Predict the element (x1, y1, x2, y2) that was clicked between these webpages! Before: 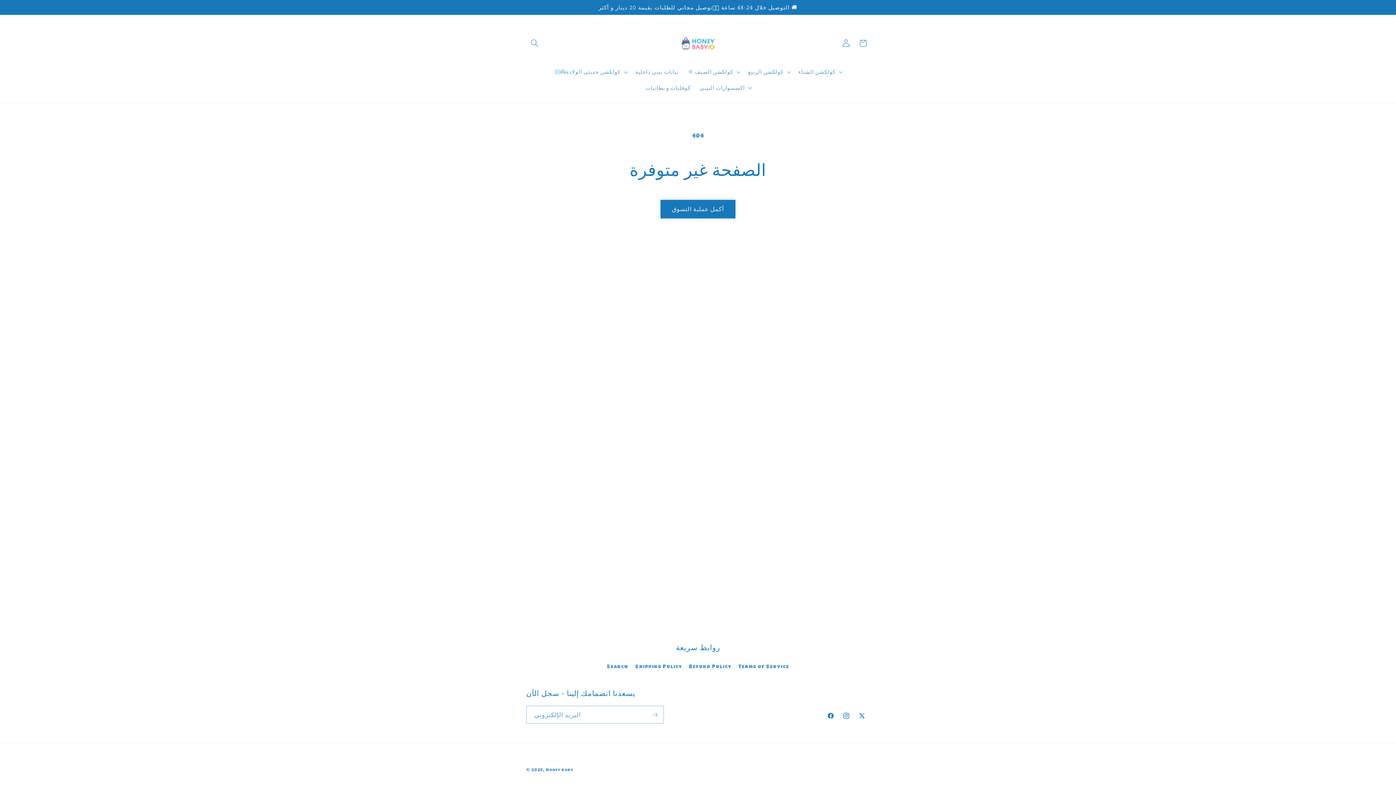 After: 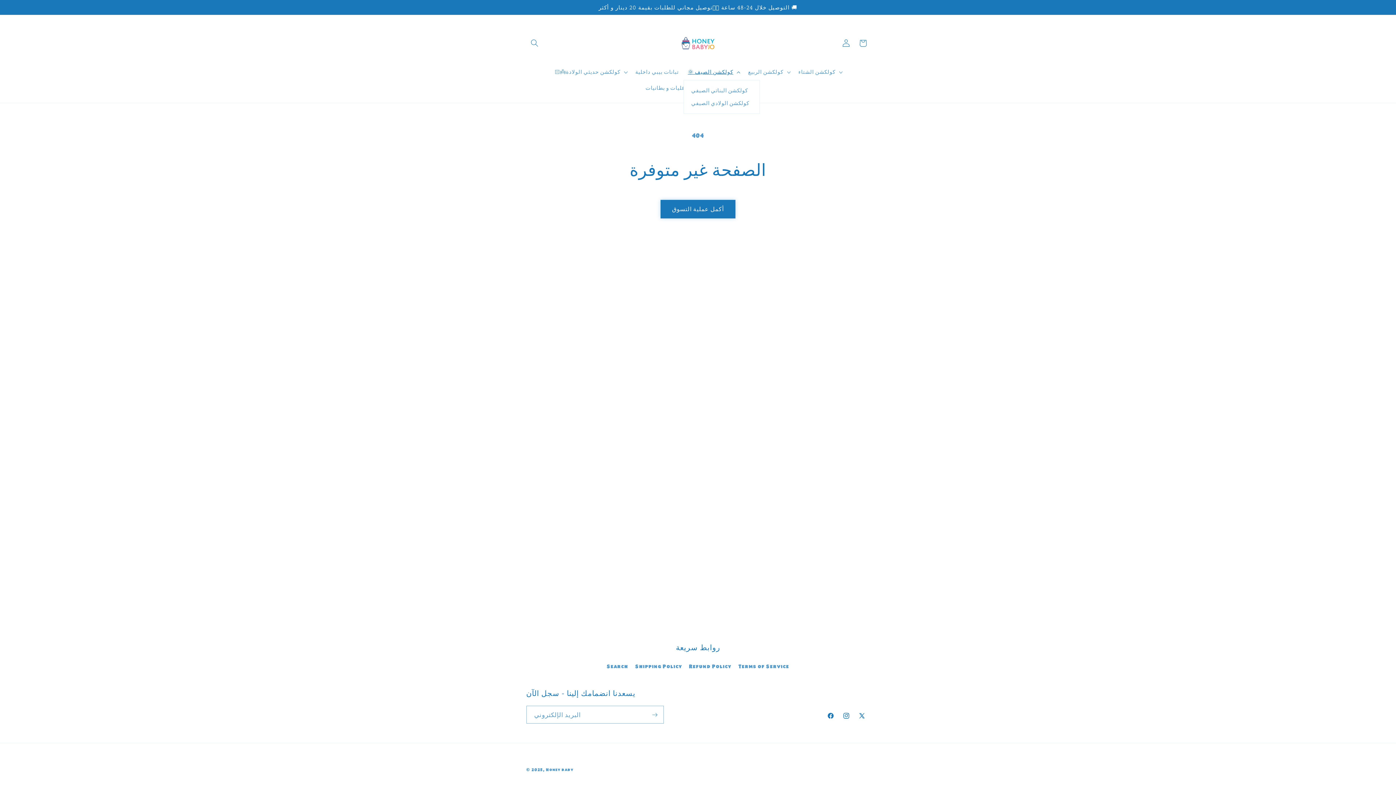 Action: bbox: (683, 64, 743, 79) label: 🌞 كولكشن الصيف